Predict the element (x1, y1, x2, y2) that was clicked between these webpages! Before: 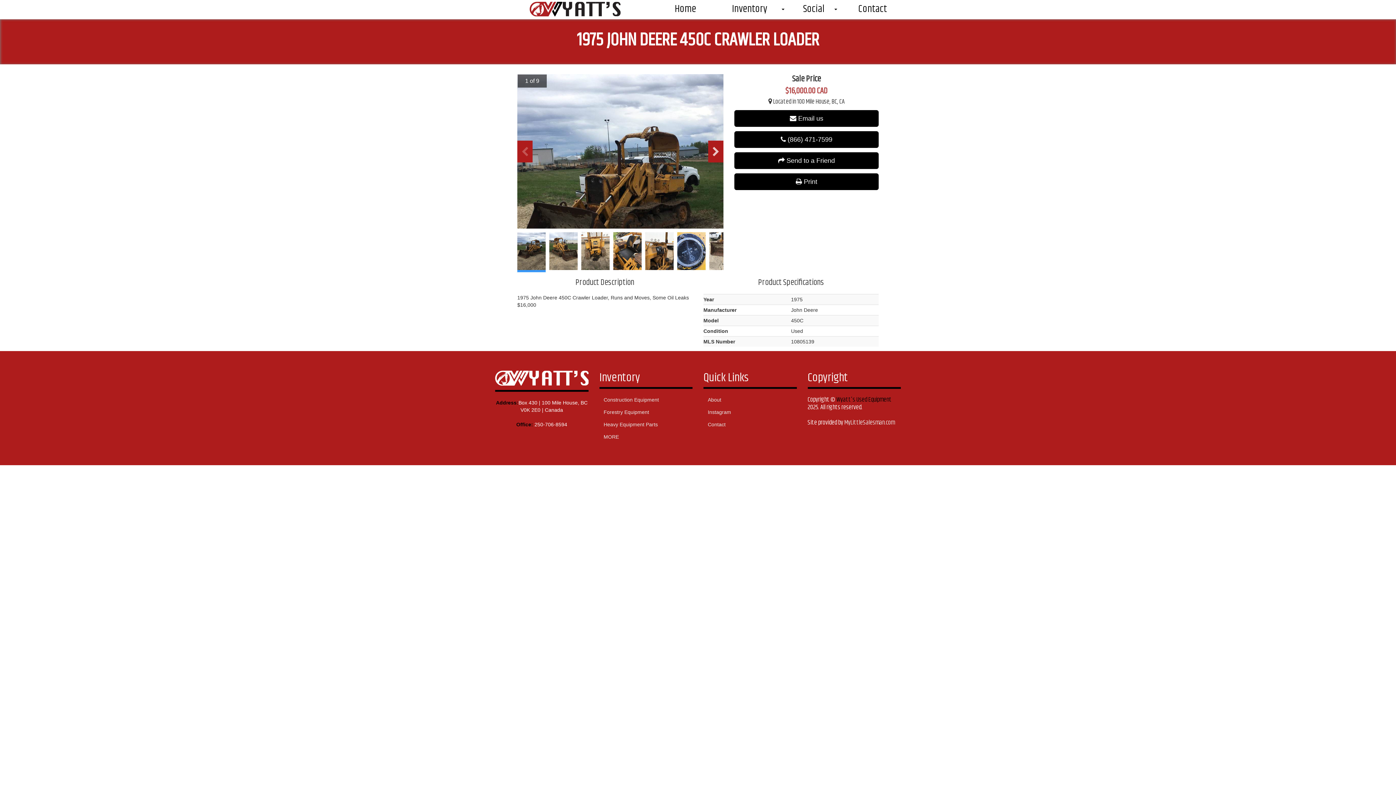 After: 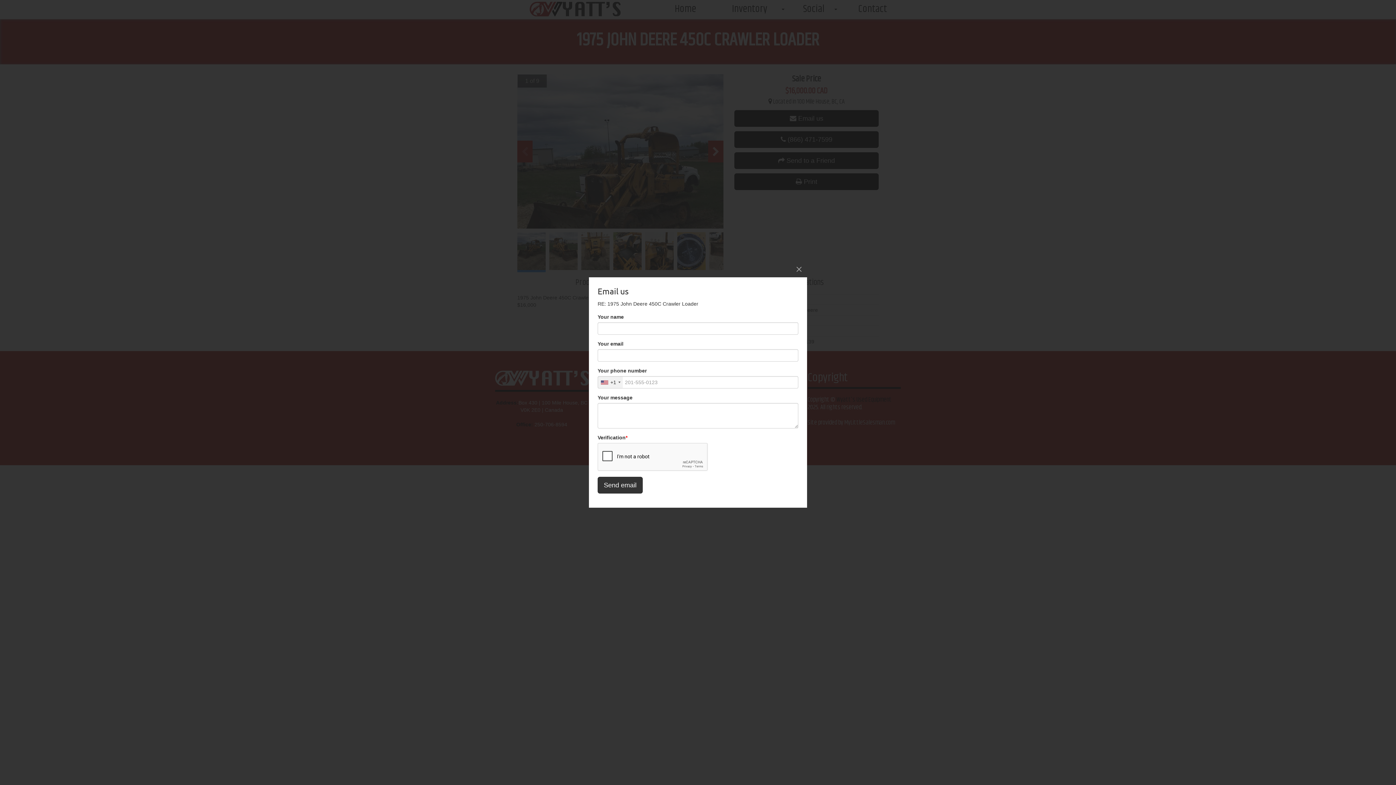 Action: bbox: (734, 110, 878, 126) label:  Email us